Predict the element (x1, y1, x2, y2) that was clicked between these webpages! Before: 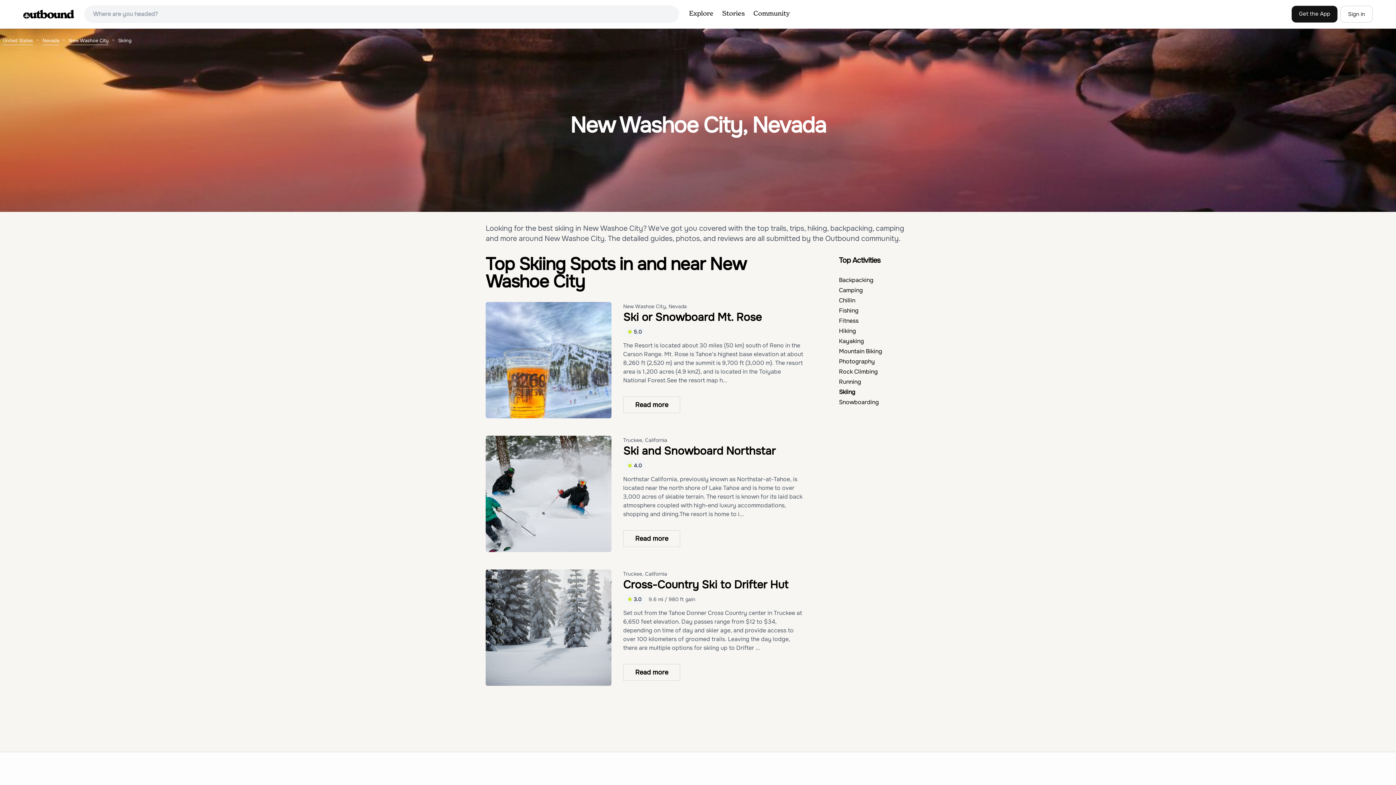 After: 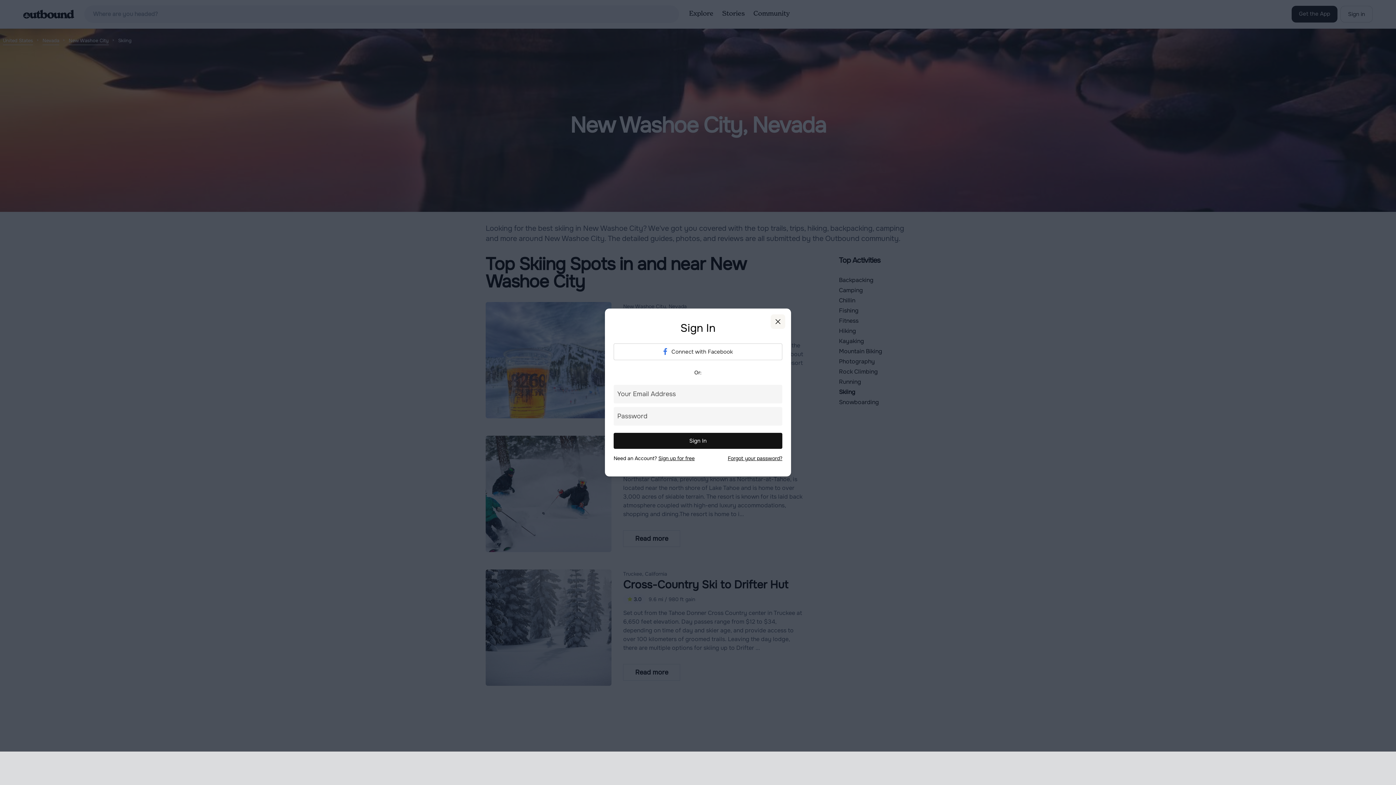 Action: bbox: (1340, 5, 1373, 22) label: Sign in